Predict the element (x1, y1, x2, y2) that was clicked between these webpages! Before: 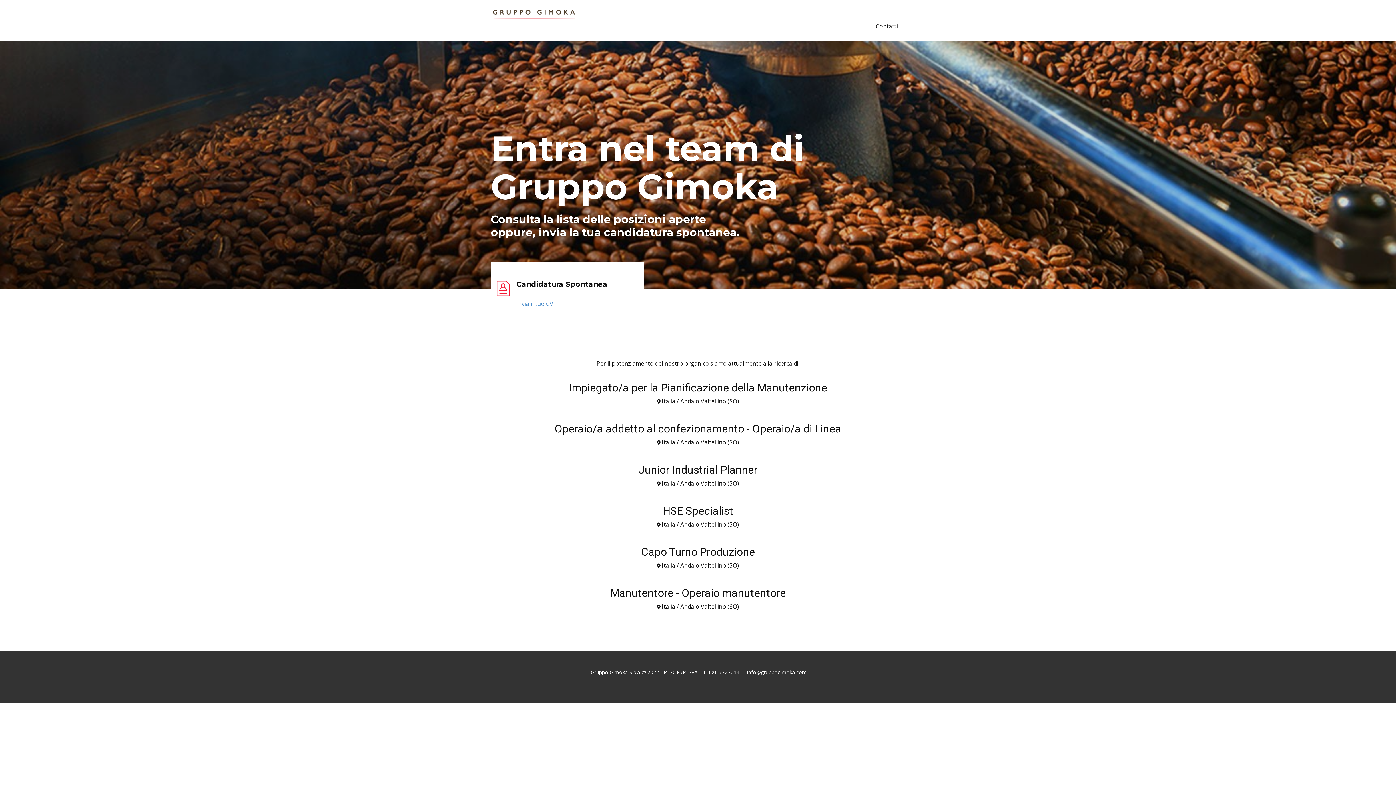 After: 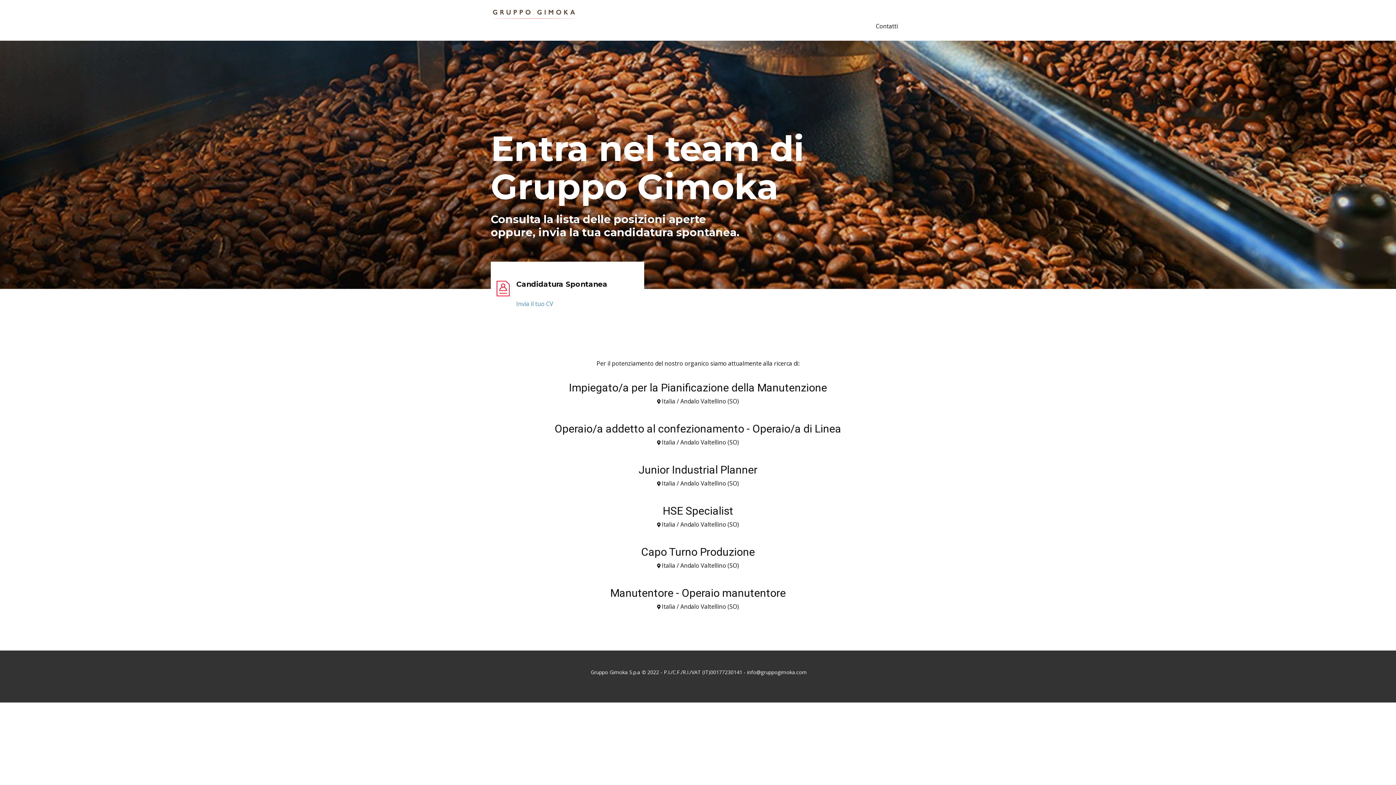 Action: bbox: (490, -7, 576, 35)